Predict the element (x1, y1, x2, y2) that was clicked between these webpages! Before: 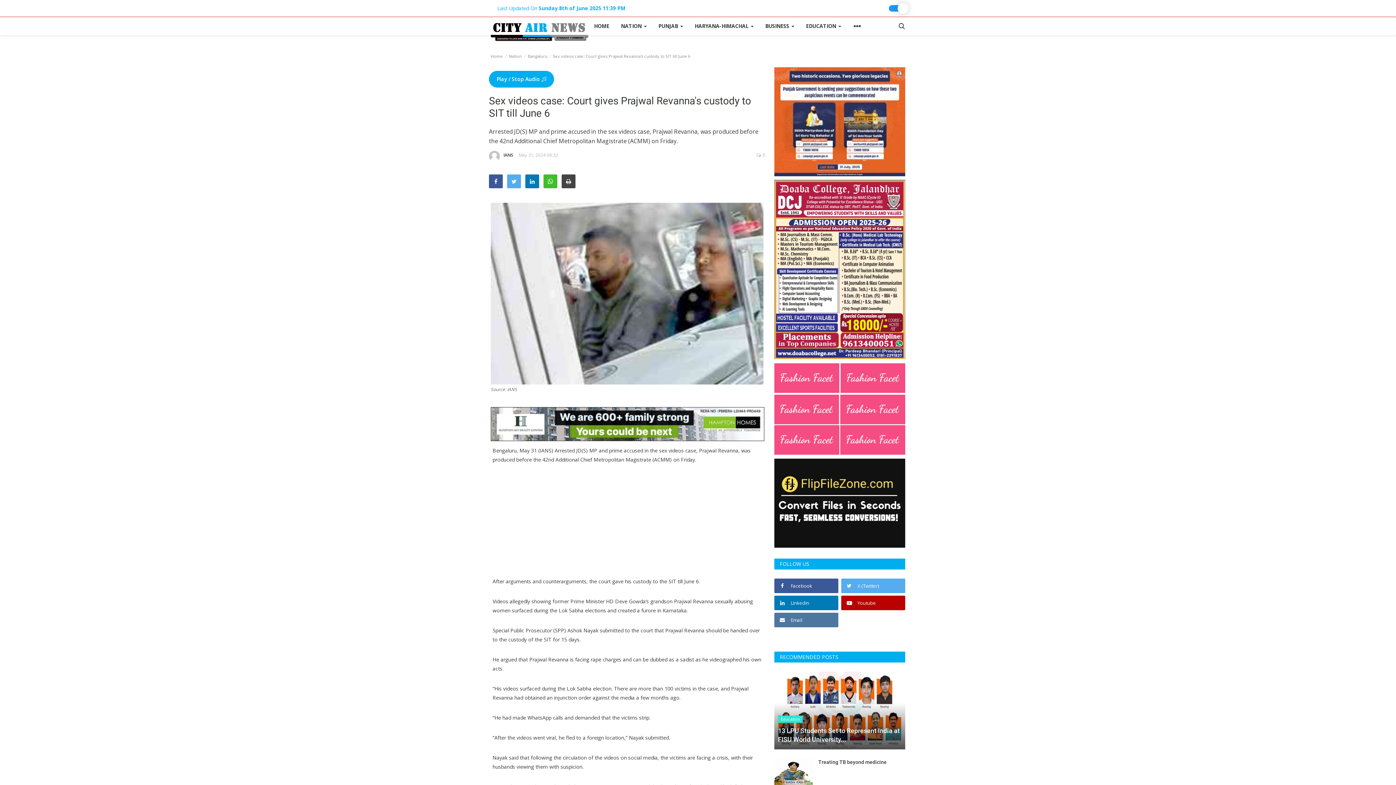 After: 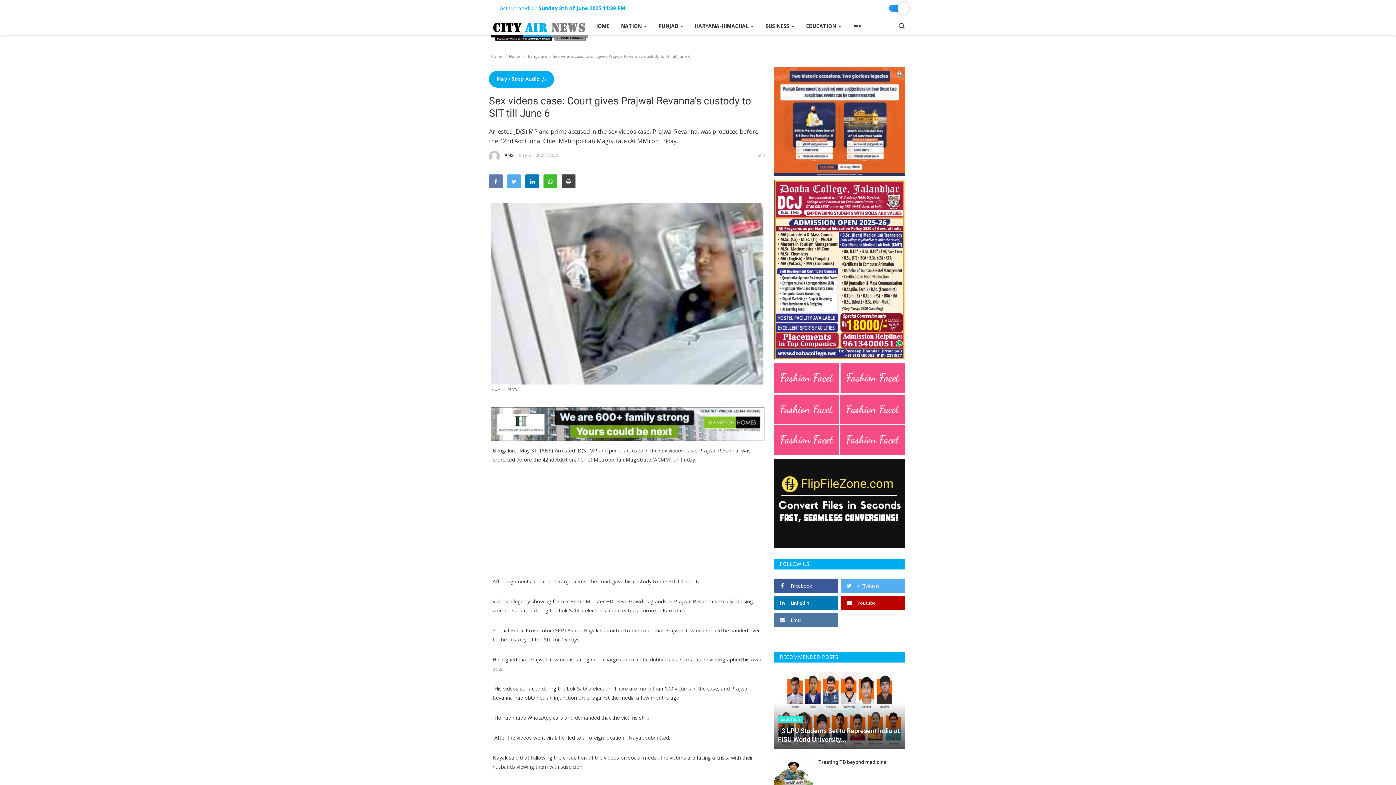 Action: bbox: (489, 174, 502, 188)